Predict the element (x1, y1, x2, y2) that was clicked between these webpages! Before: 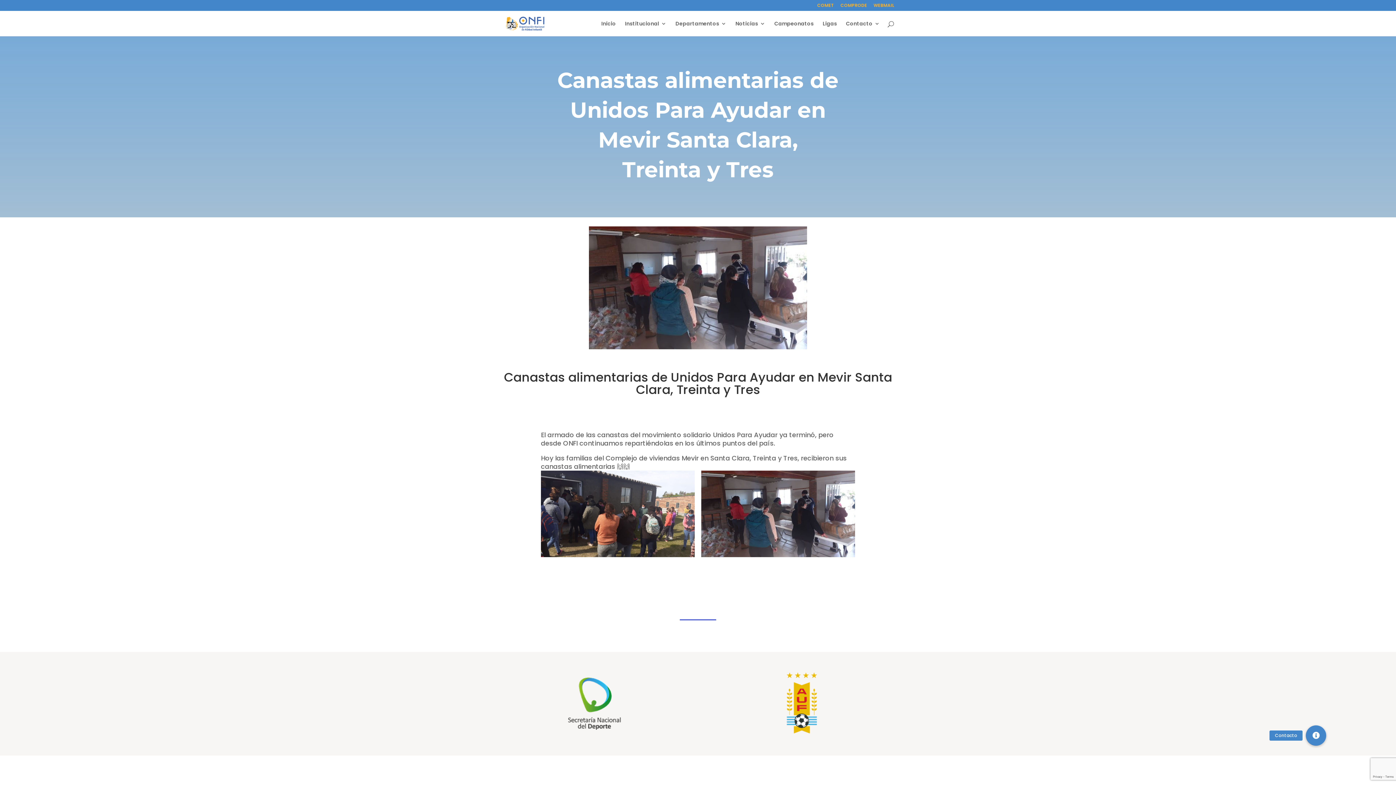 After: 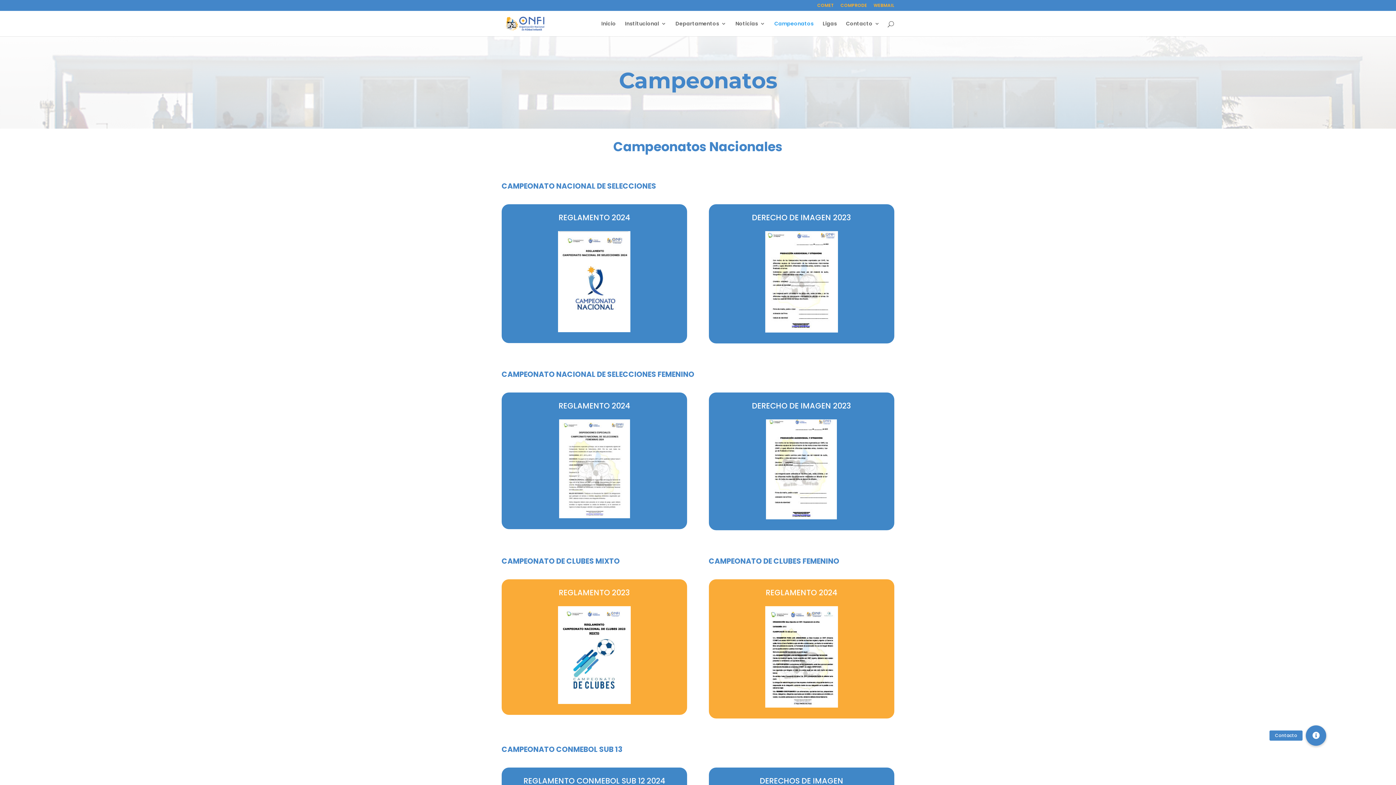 Action: bbox: (774, 21, 813, 36) label: Campeonatos